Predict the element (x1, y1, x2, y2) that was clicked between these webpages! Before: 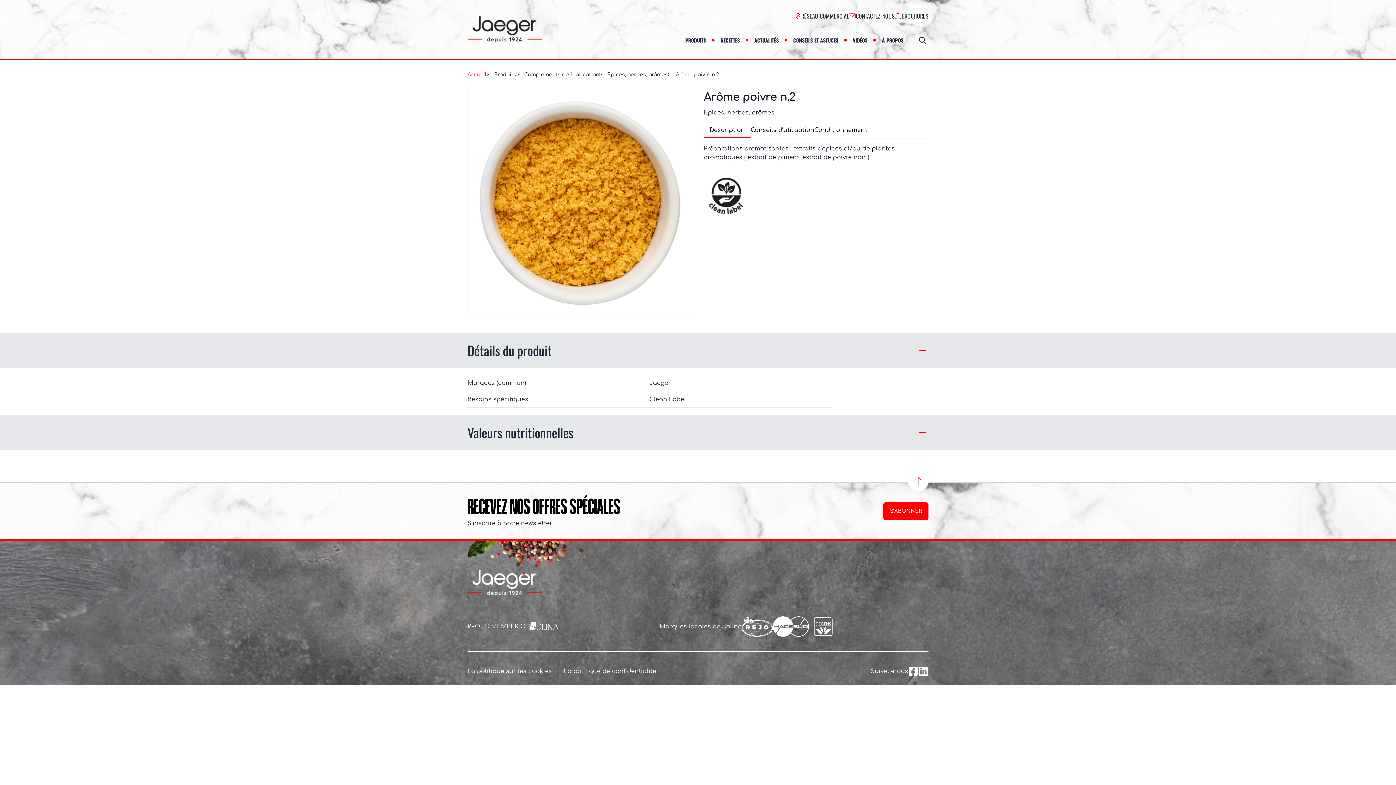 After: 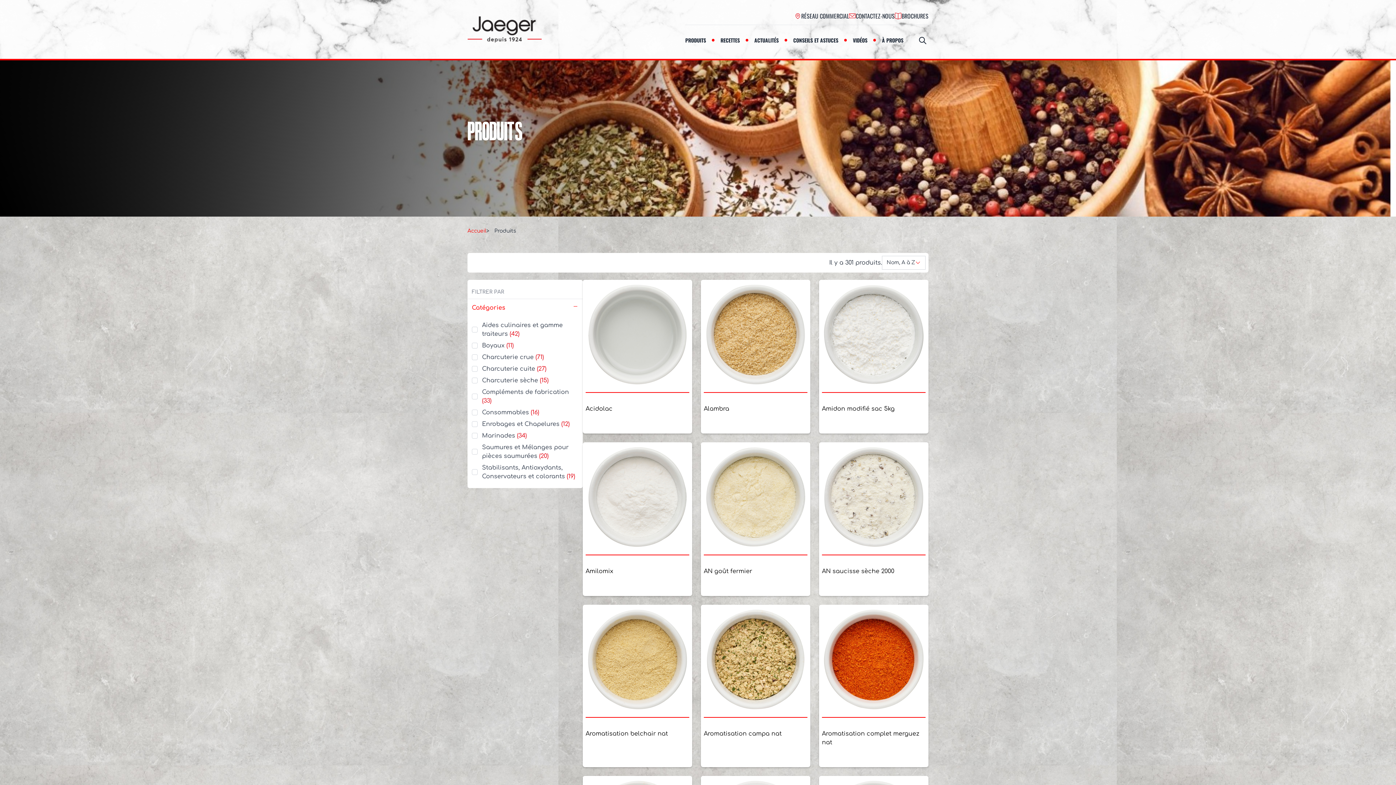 Action: bbox: (680, 34, 715, 46) label: PRODUITS